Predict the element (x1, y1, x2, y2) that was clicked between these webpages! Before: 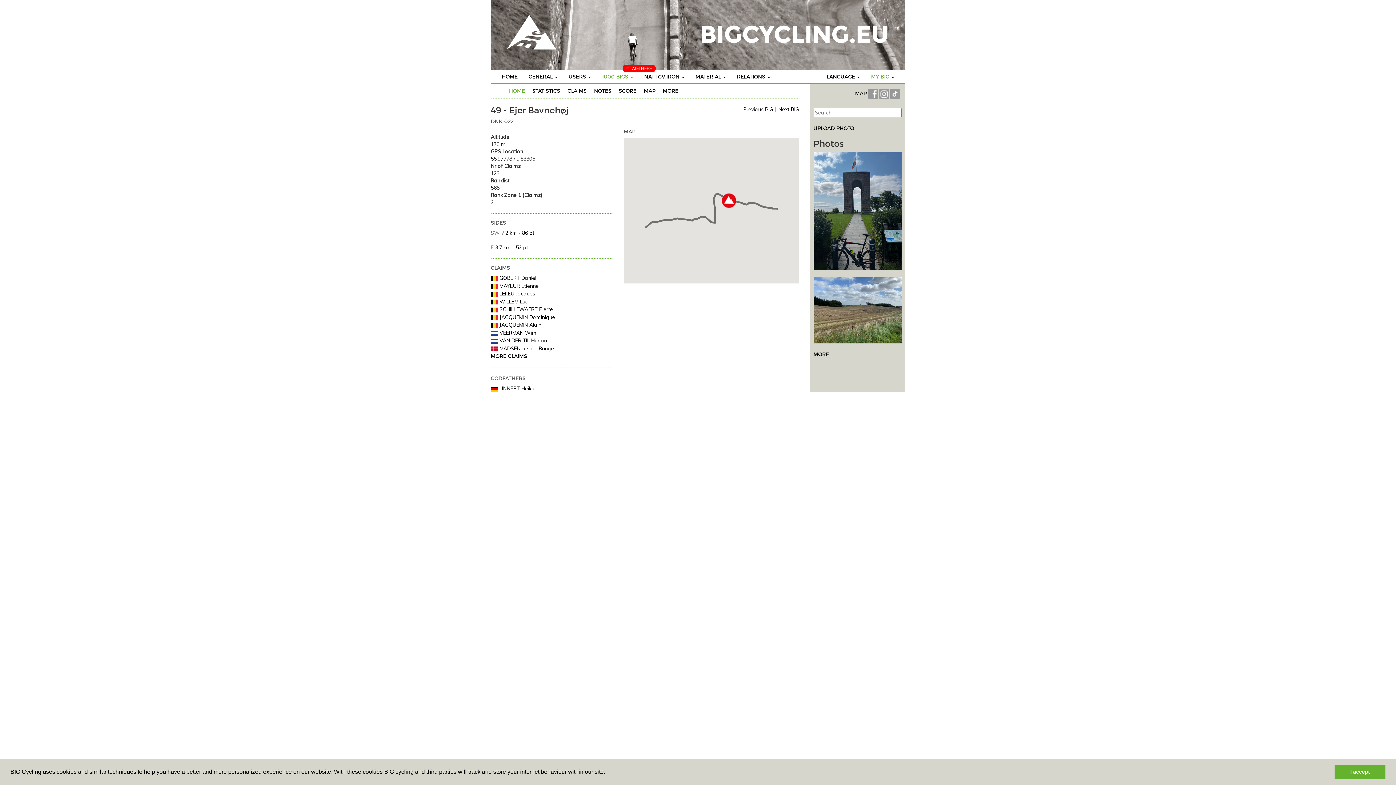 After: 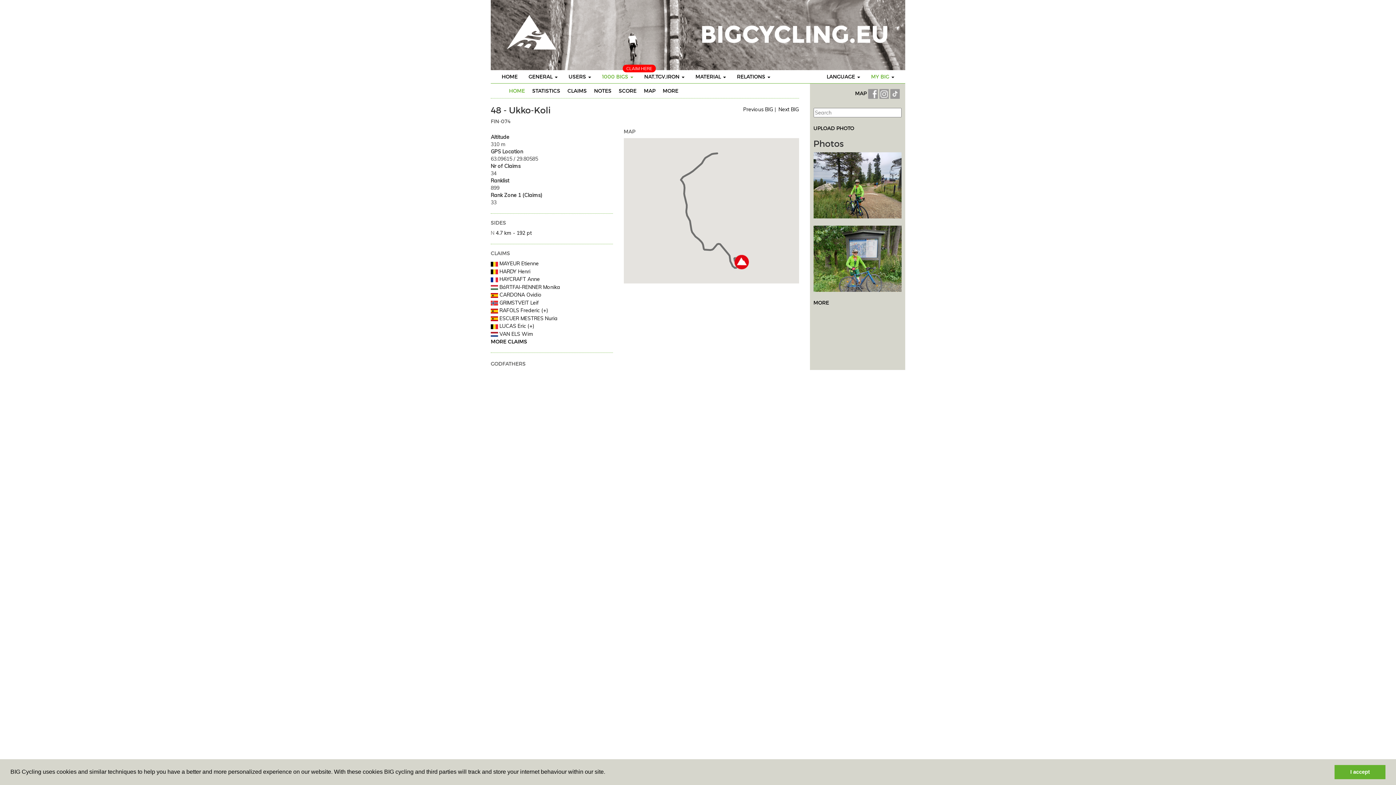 Action: bbox: (743, 106, 773, 112) label: Previous BIG